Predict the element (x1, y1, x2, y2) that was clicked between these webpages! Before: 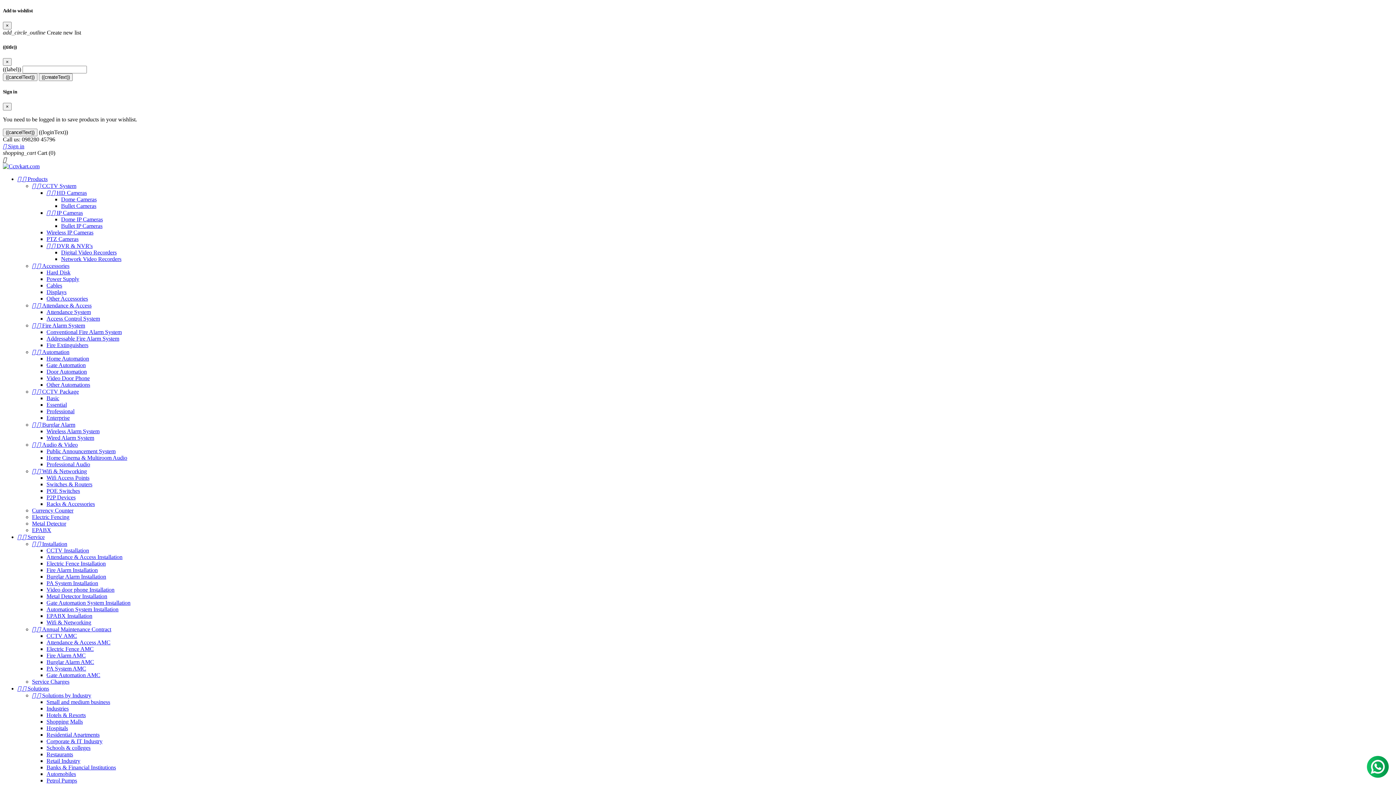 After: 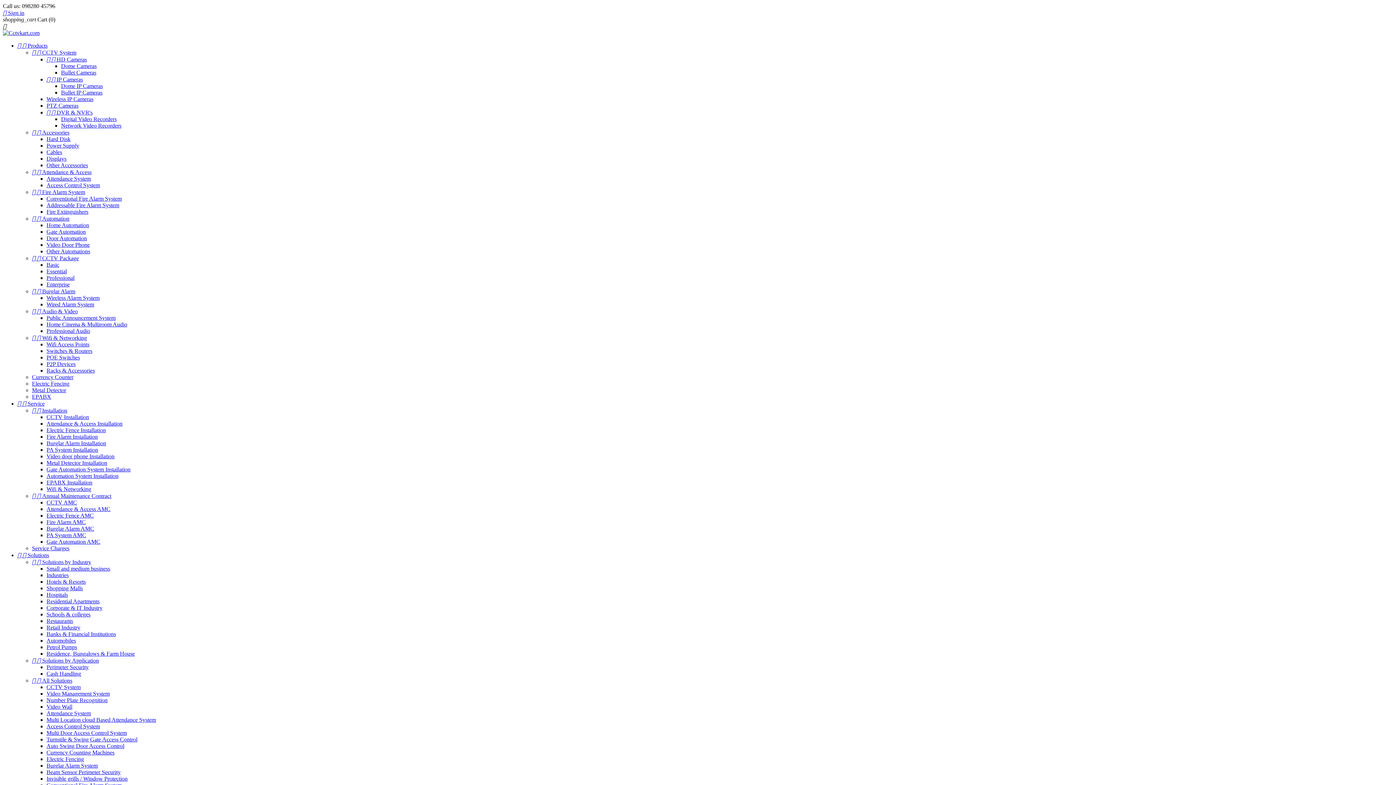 Action: label: Small and medium business bbox: (46, 699, 110, 705)